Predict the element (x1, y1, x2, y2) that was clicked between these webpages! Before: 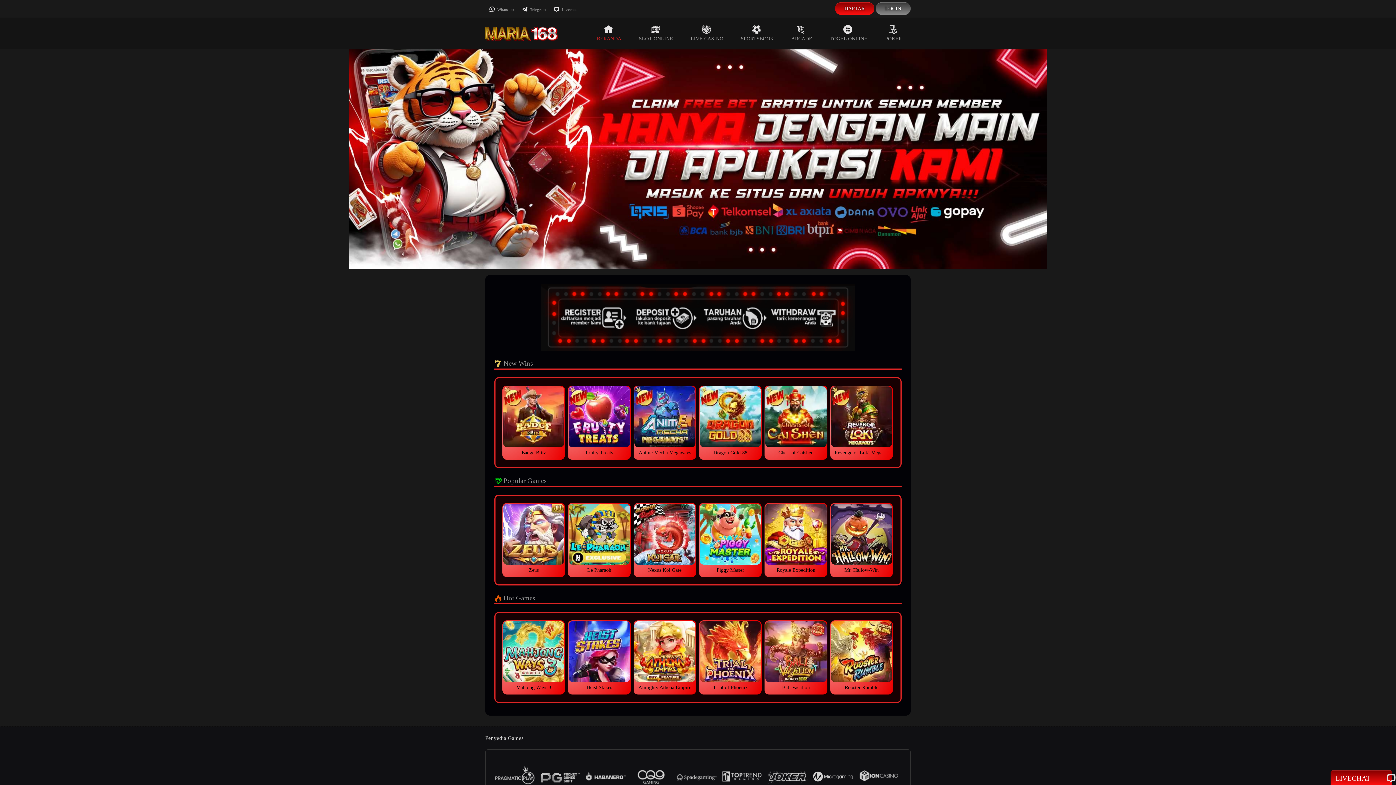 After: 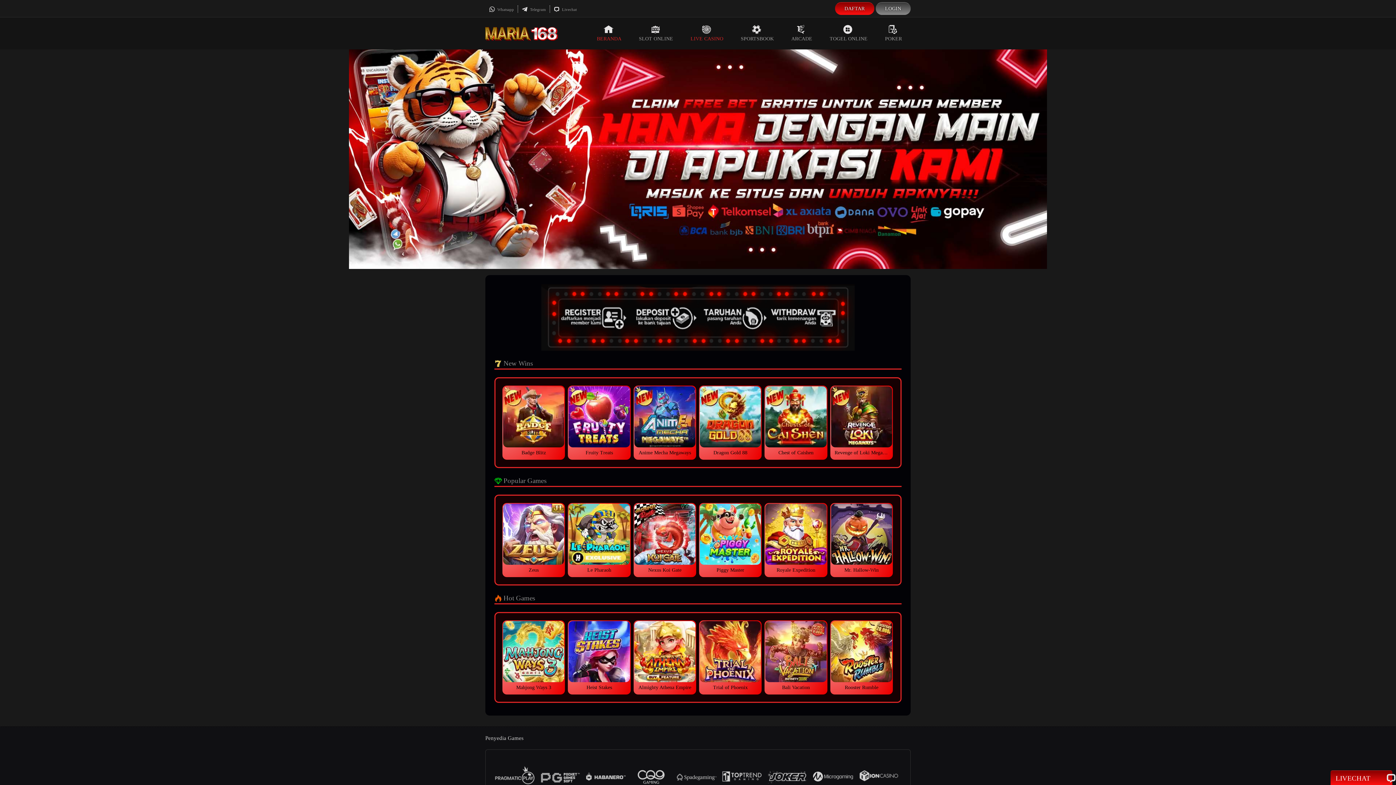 Action: bbox: (682, 17, 732, 49) label: LIVE CASINO